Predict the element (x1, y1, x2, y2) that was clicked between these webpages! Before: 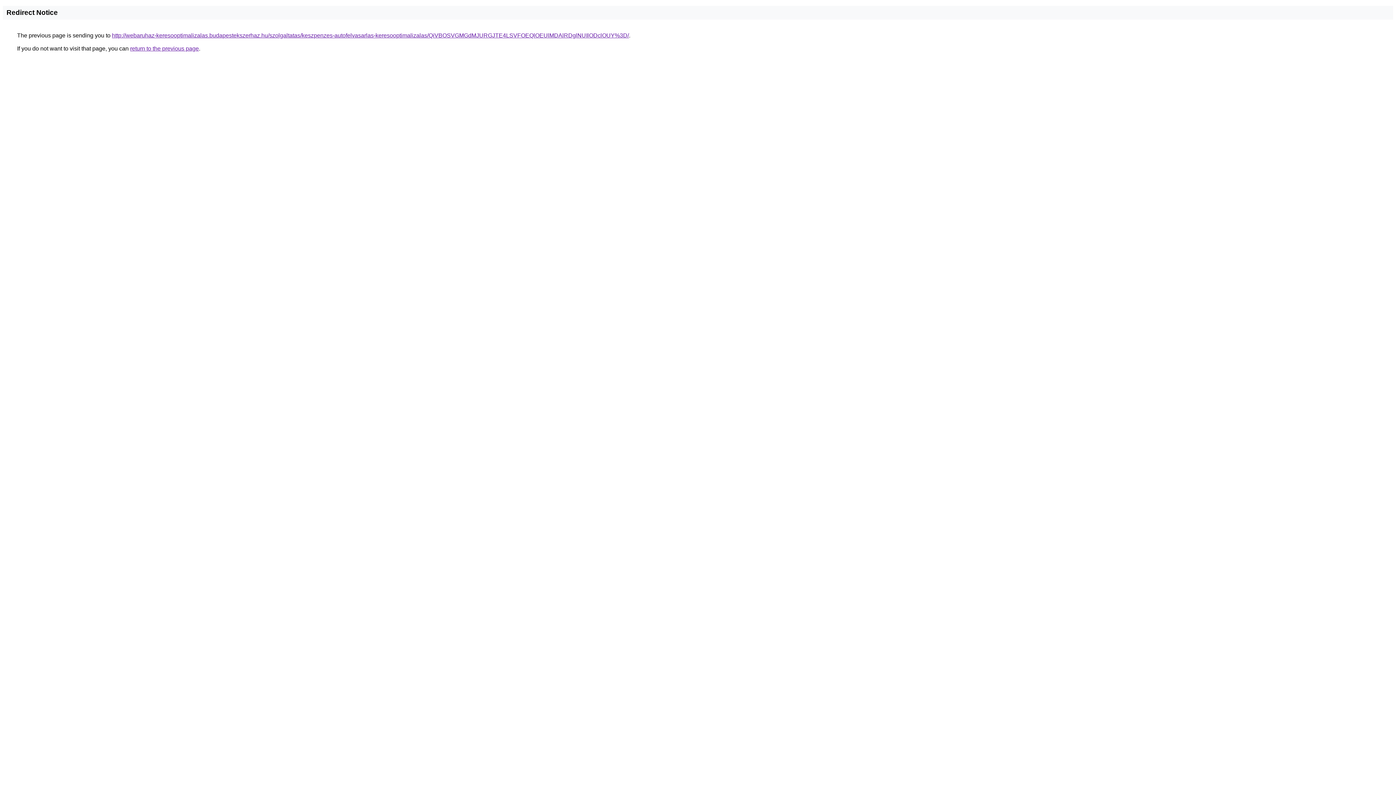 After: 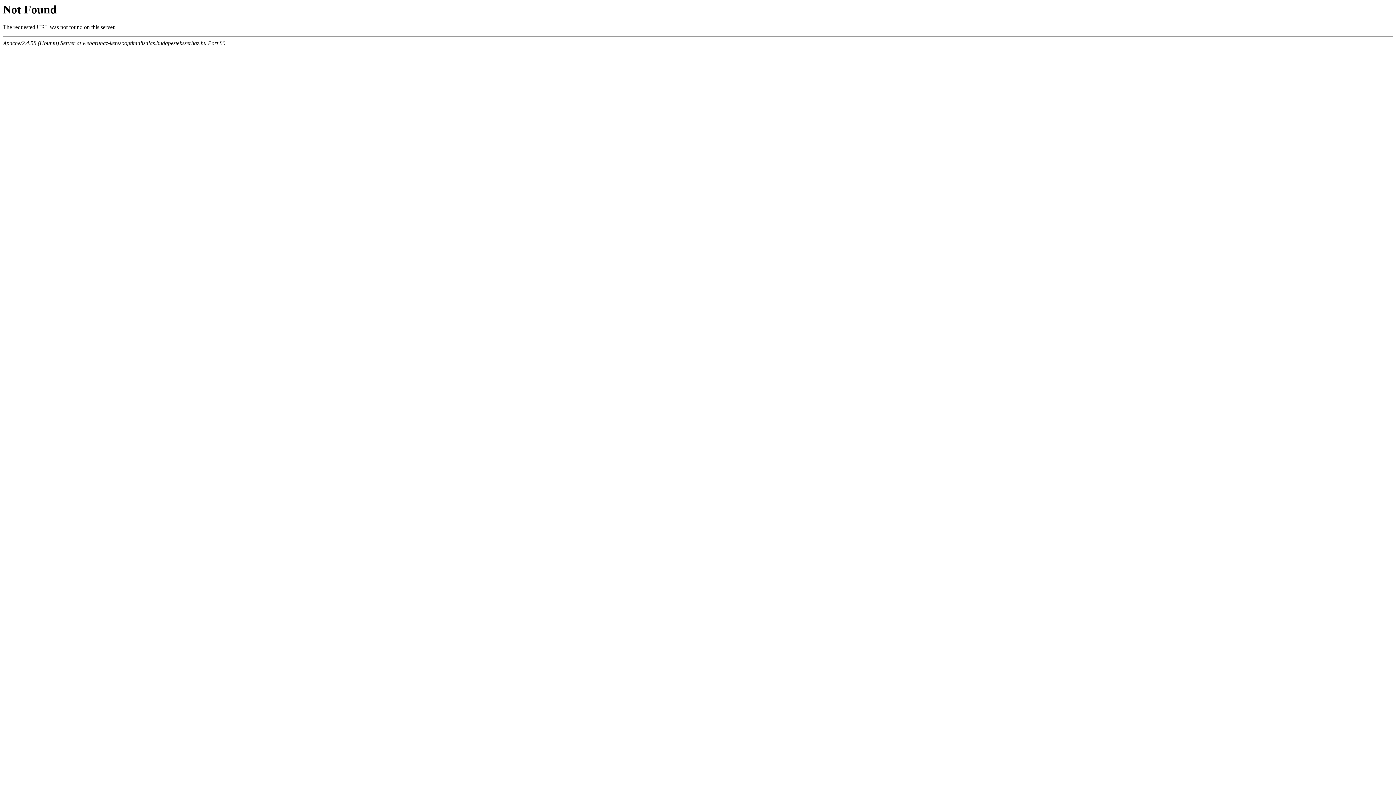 Action: bbox: (112, 32, 629, 38) label: http://webaruhaz-keresooptimalizalas.budapestekszerhaz.hu/szolgaltatas/keszpenzes-autofelvasarlas-keresooptimalizalas/QiVBOSVGMGdMJURGJTE4LSVFOEQlOEUlMDAlRDglNUIlODclOUY%3D/